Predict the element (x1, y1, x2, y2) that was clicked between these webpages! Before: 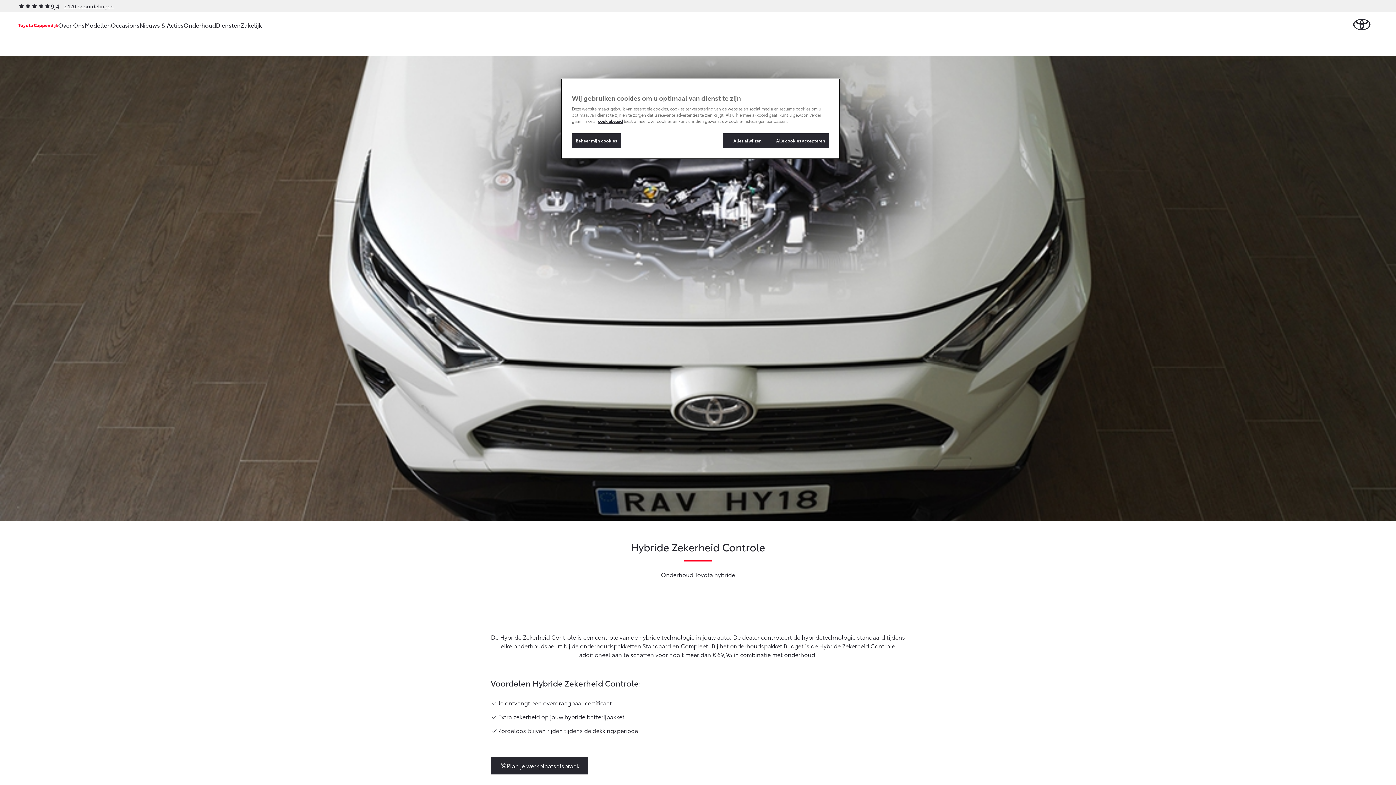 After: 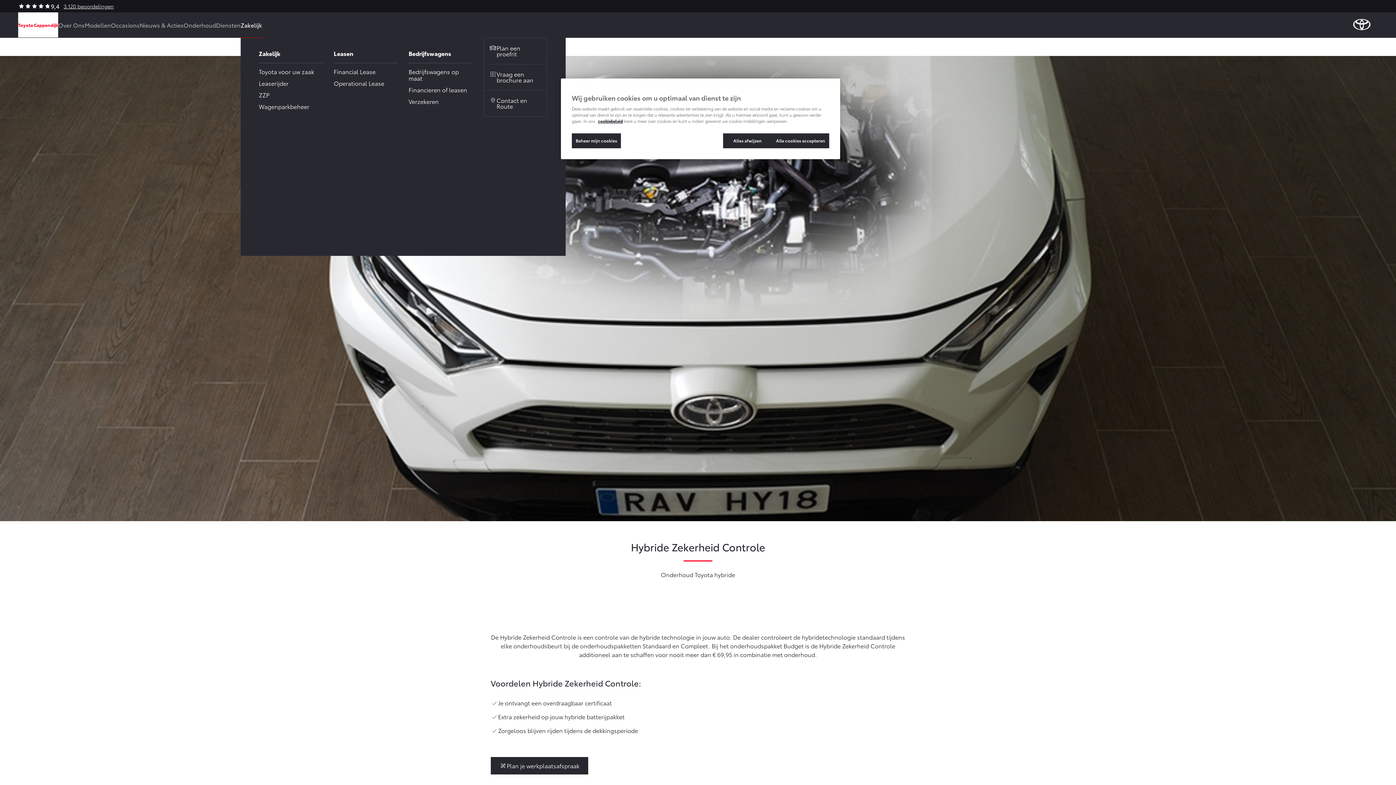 Action: bbox: (240, 12, 262, 37) label: Zakelijk